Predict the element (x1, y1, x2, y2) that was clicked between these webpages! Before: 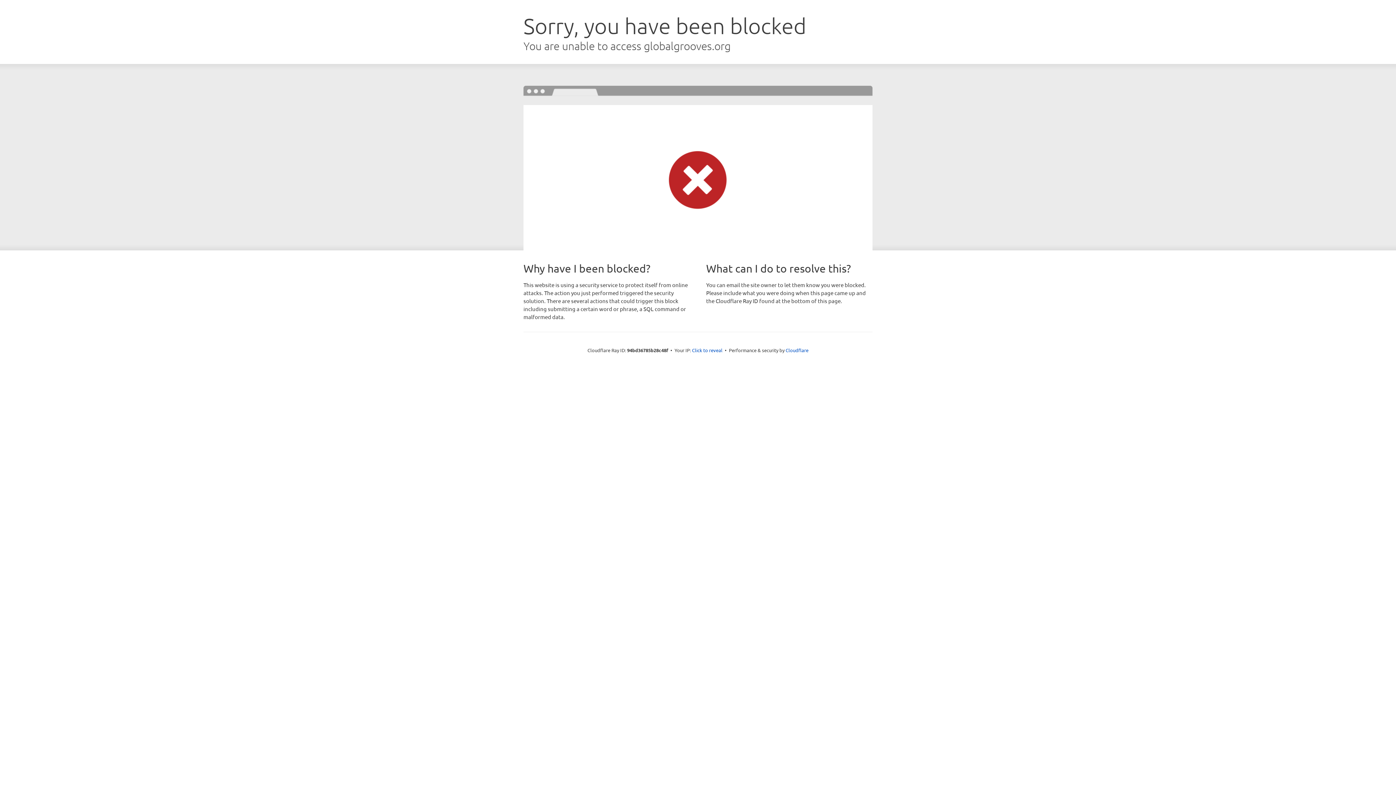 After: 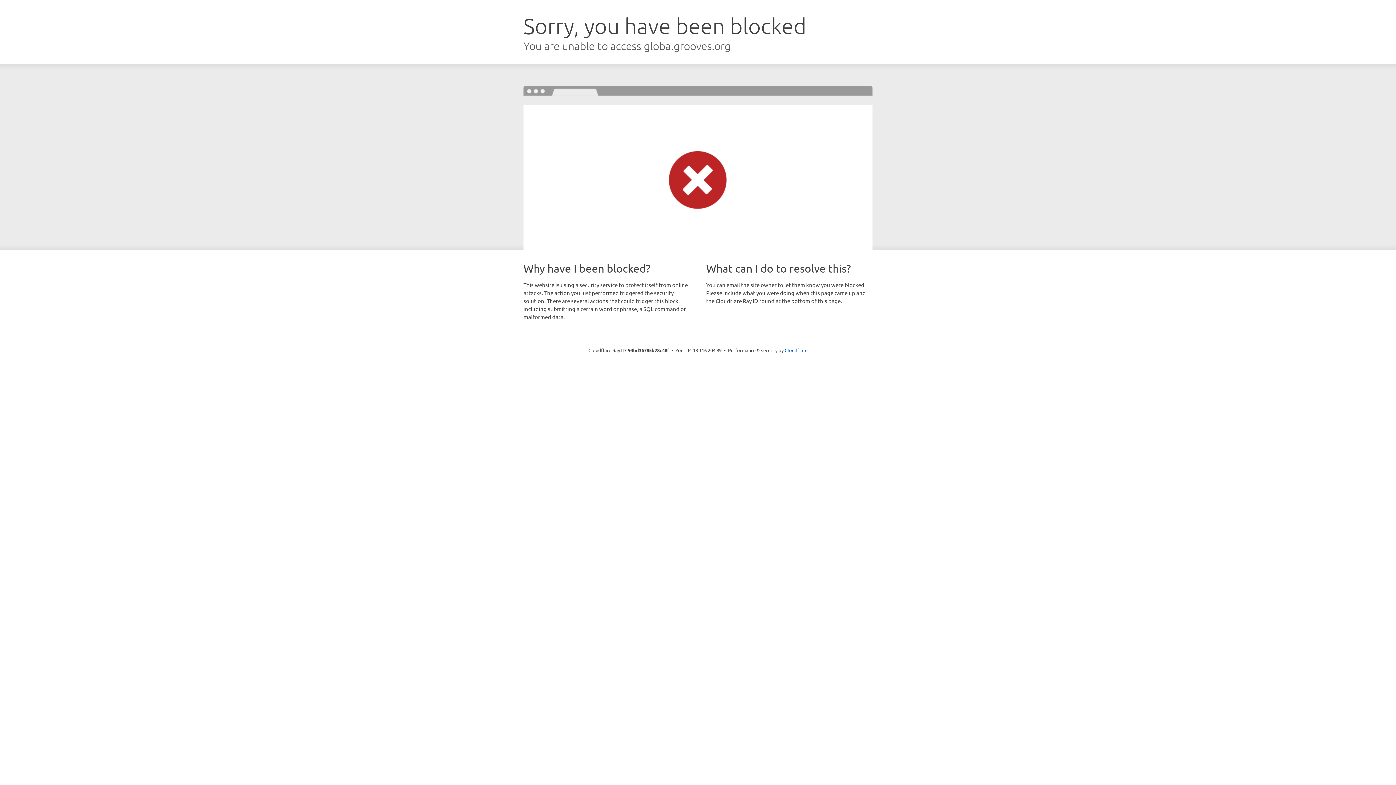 Action: bbox: (692, 346, 722, 353) label: Click to reveal